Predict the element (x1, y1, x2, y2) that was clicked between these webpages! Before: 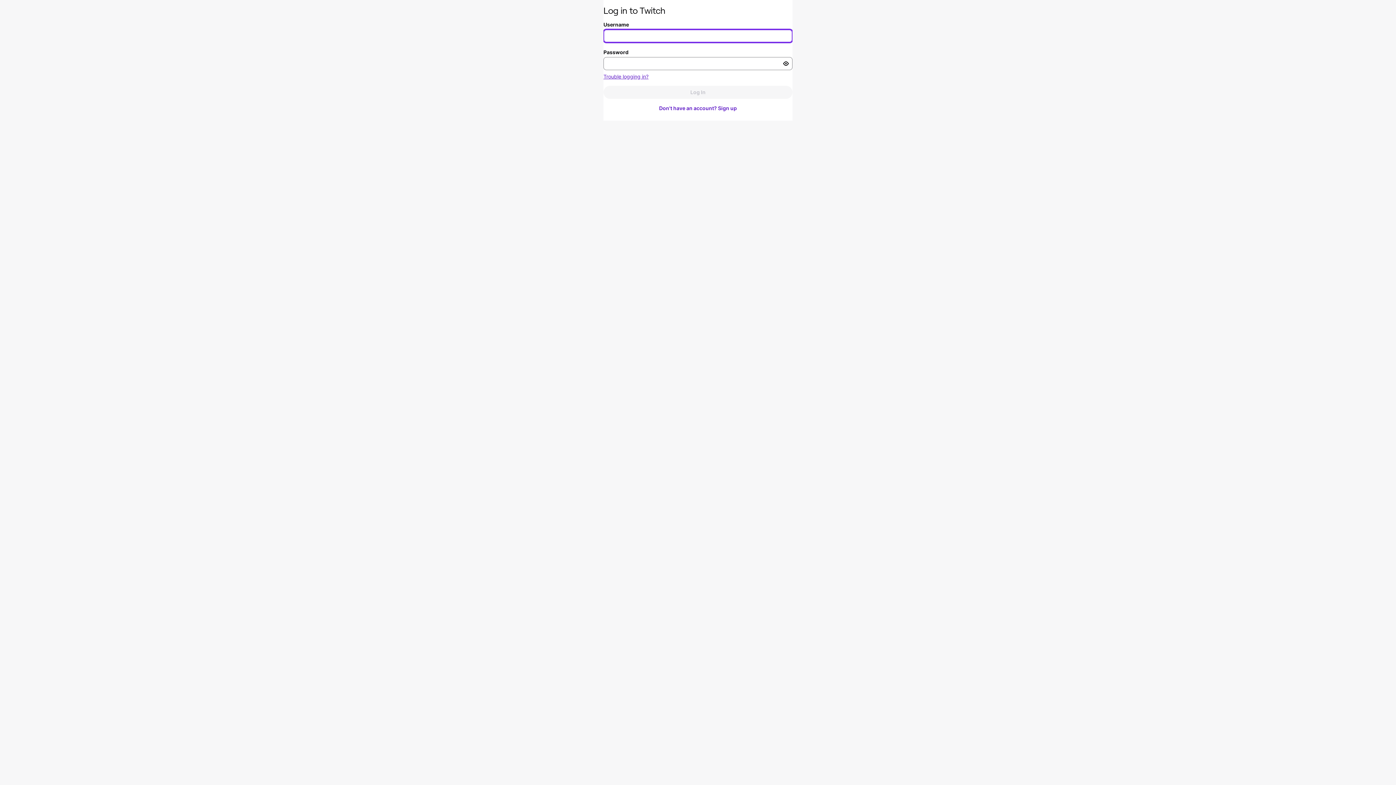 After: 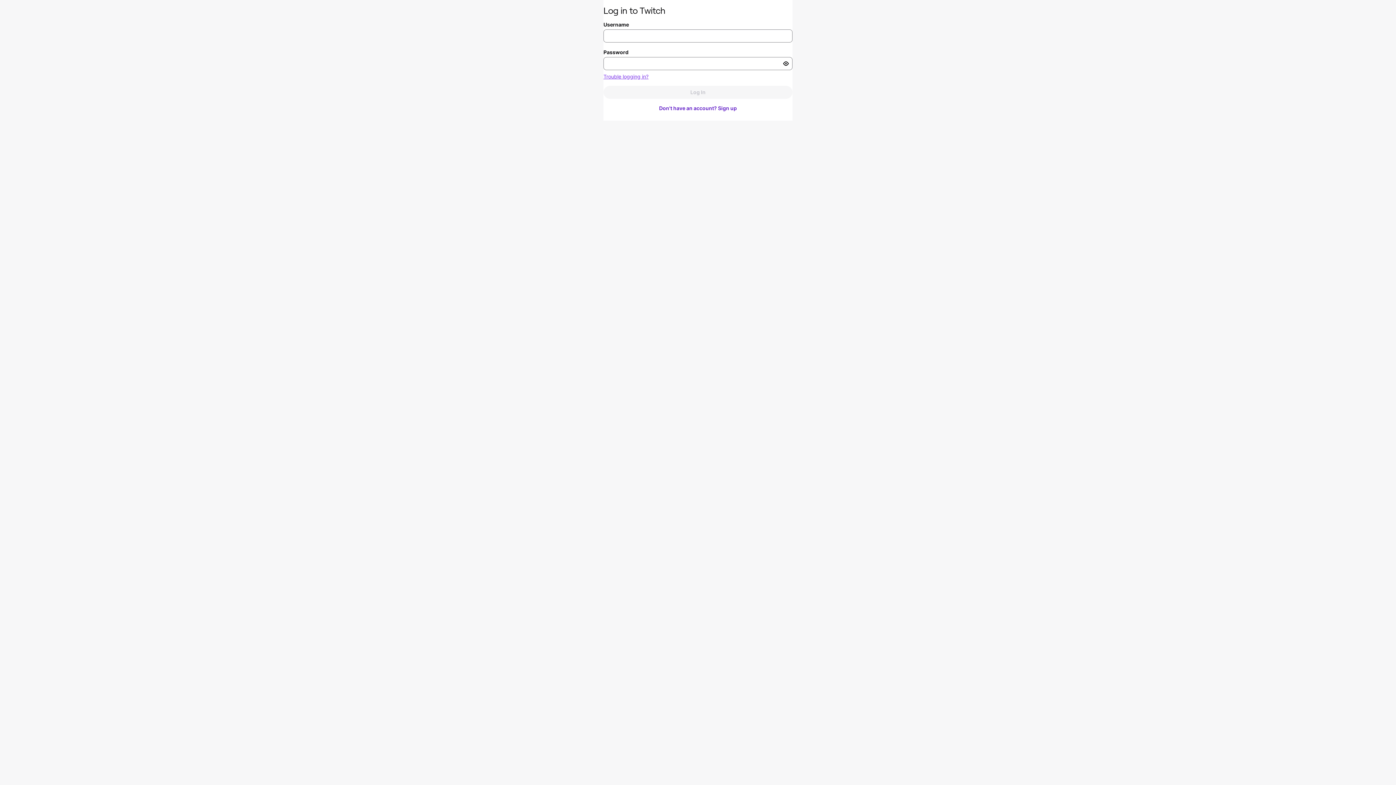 Action: bbox: (603, 73, 648, 79) label: Trouble logging in?